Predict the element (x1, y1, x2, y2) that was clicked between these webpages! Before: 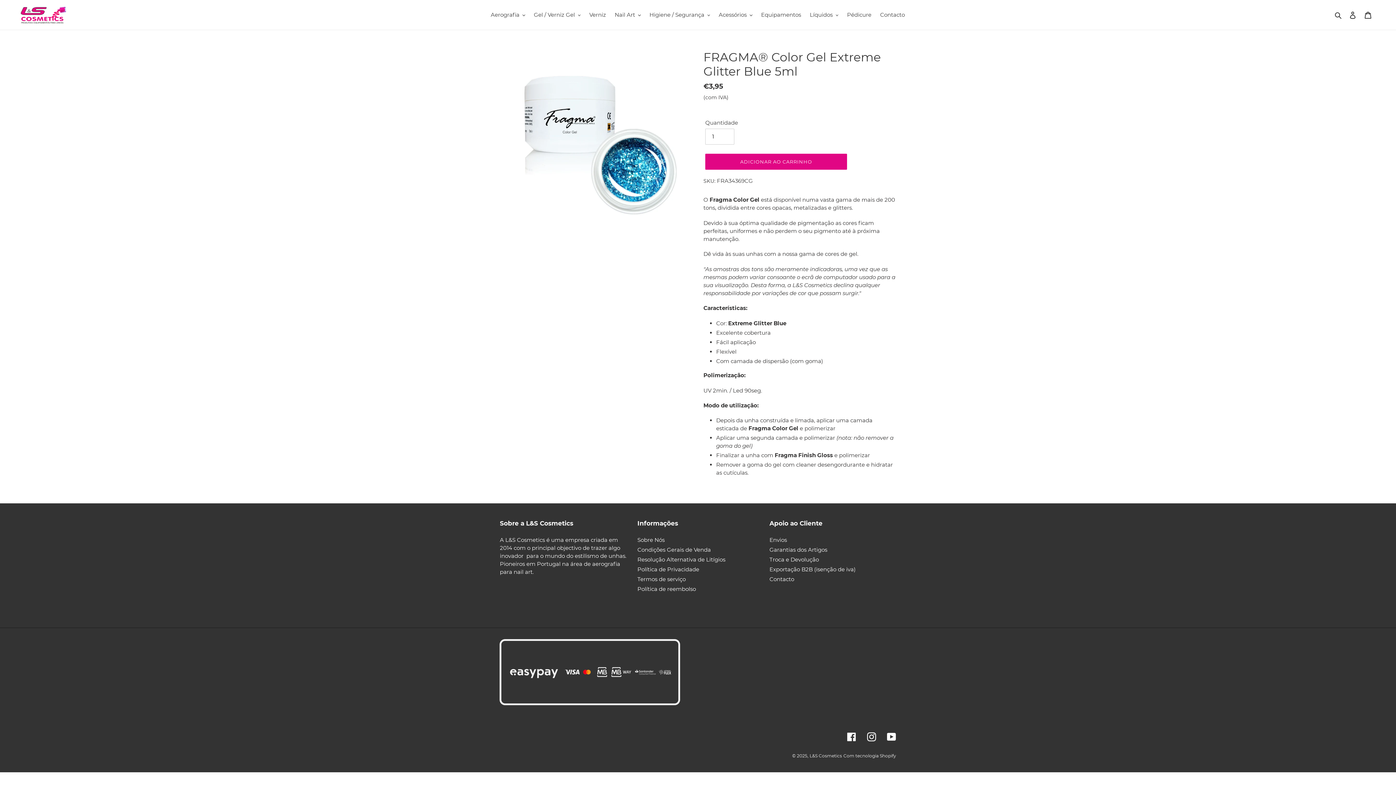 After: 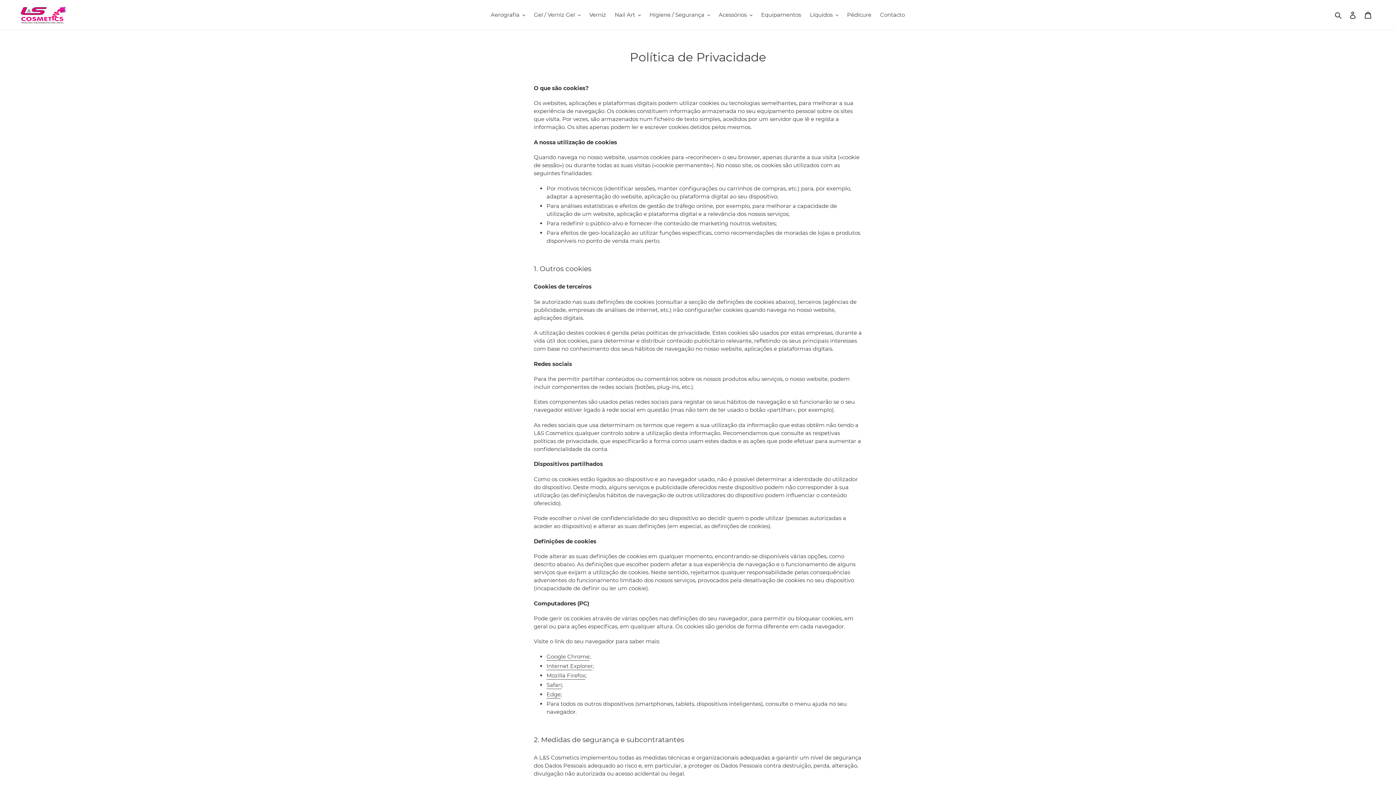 Action: label: Política de Privacidade bbox: (637, 566, 699, 573)